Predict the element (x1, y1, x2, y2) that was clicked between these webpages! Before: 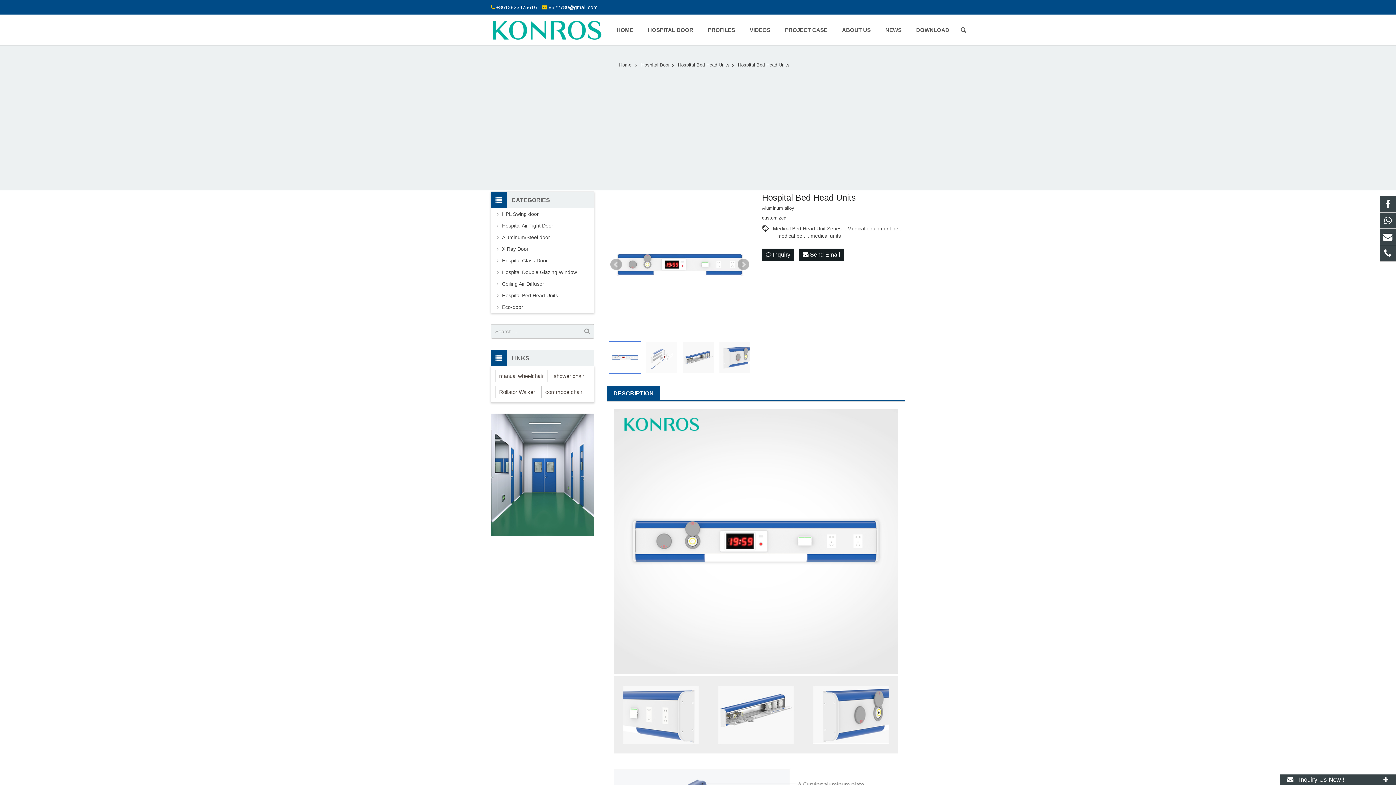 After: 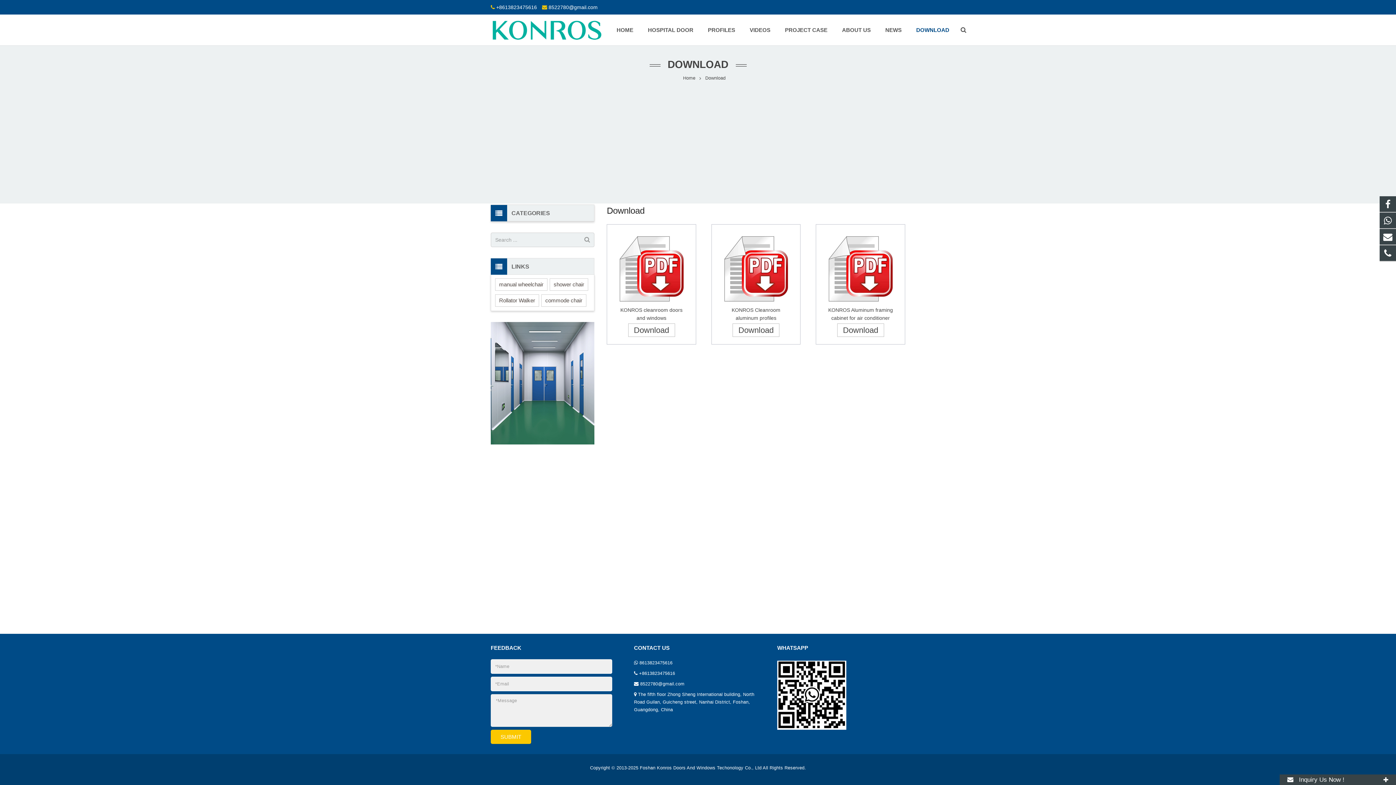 Action: bbox: (909, 14, 956, 45) label: DOWNLOAD